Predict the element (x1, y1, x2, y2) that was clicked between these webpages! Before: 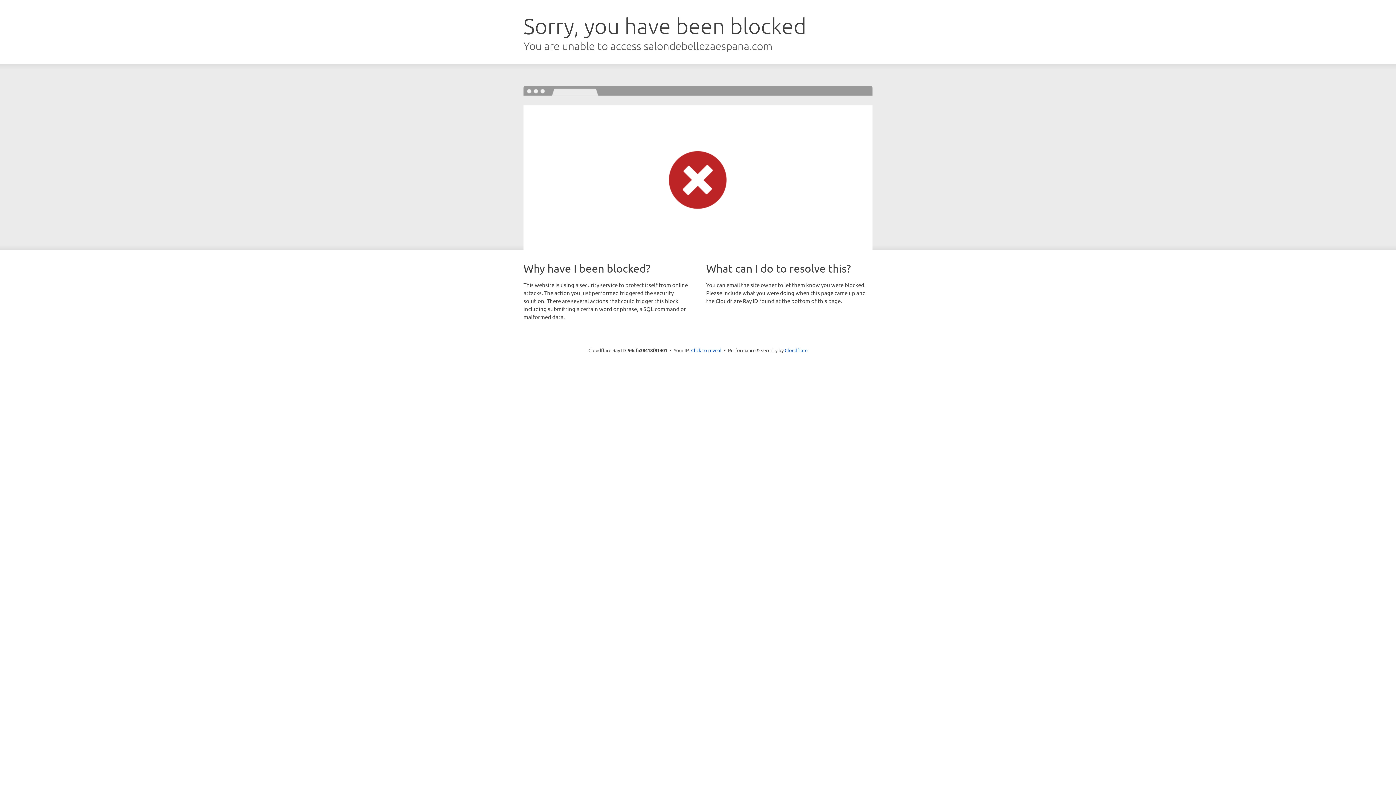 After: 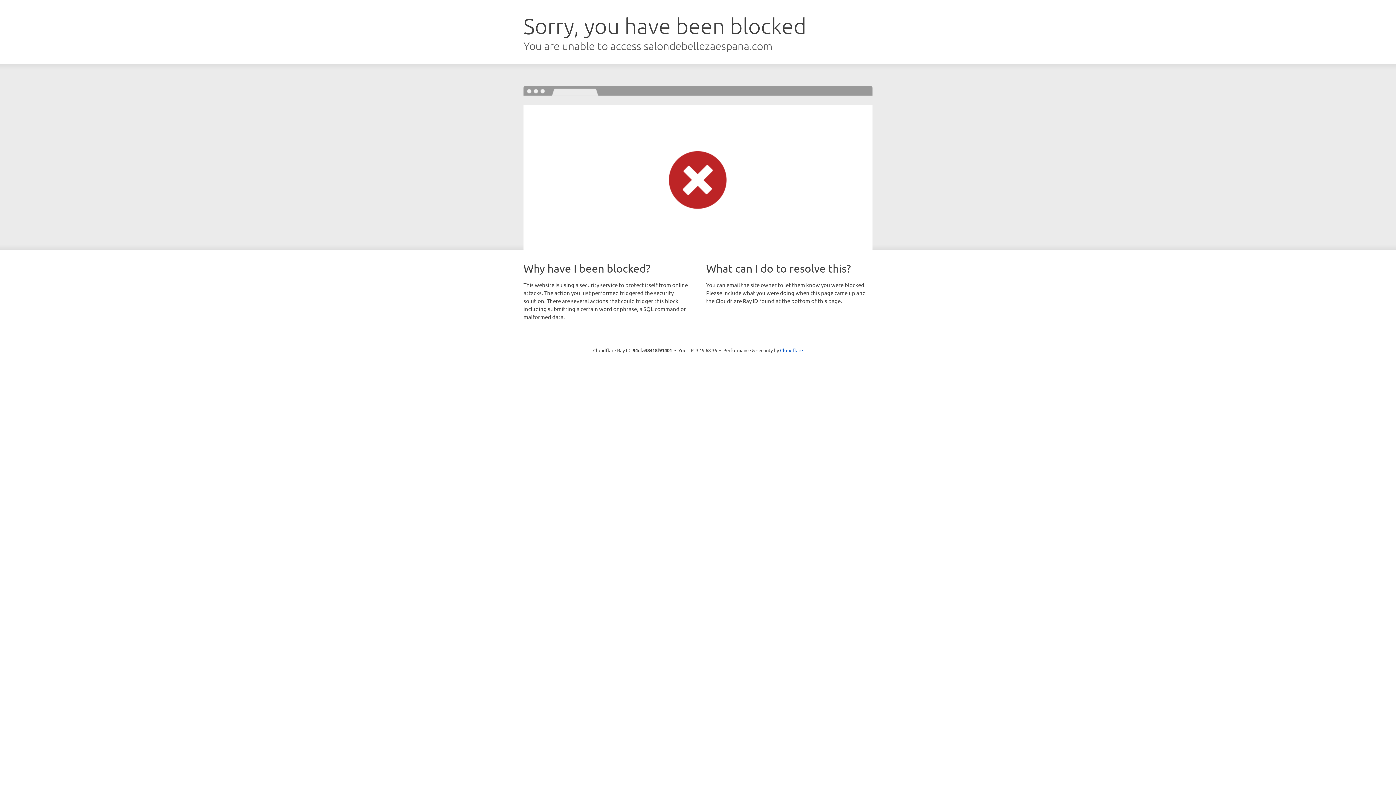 Action: bbox: (691, 346, 721, 353) label: Click to reveal